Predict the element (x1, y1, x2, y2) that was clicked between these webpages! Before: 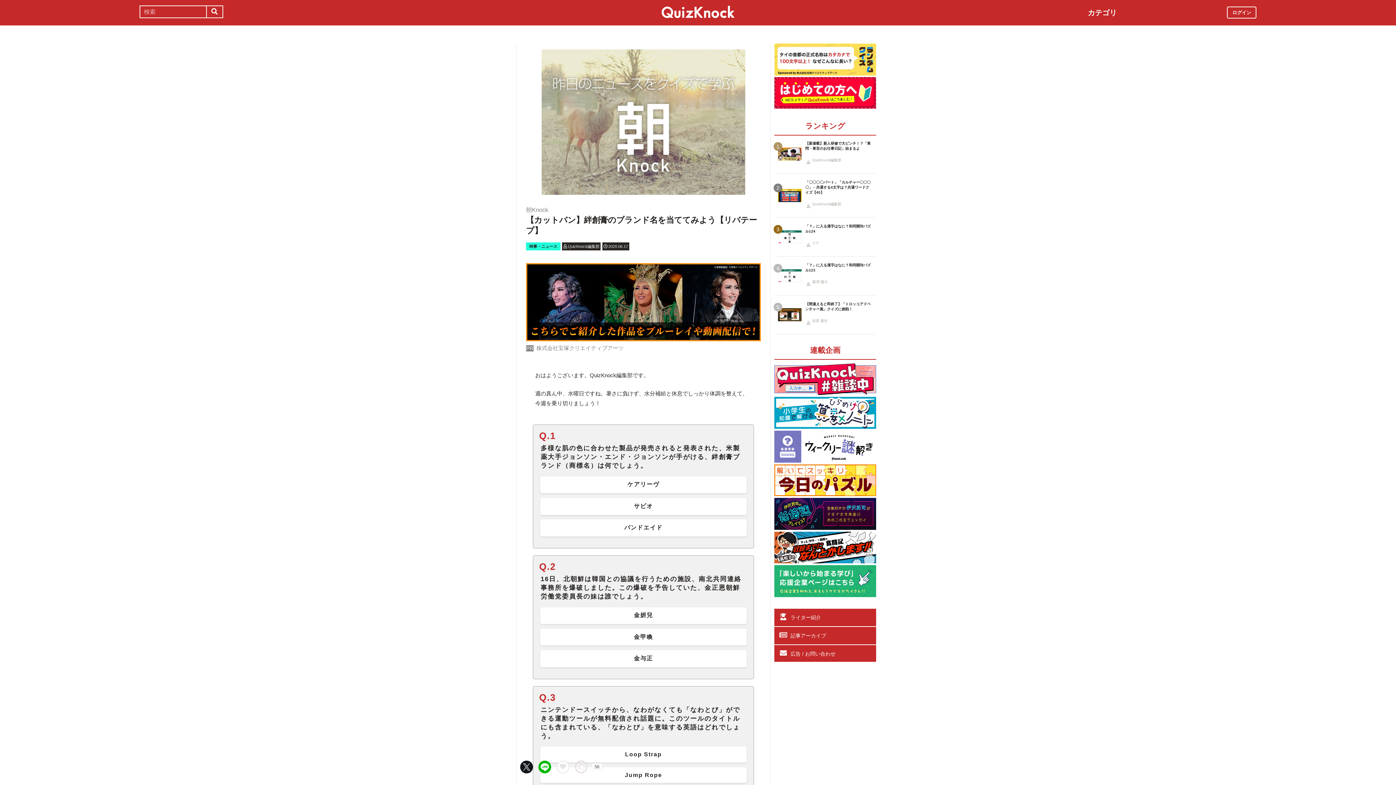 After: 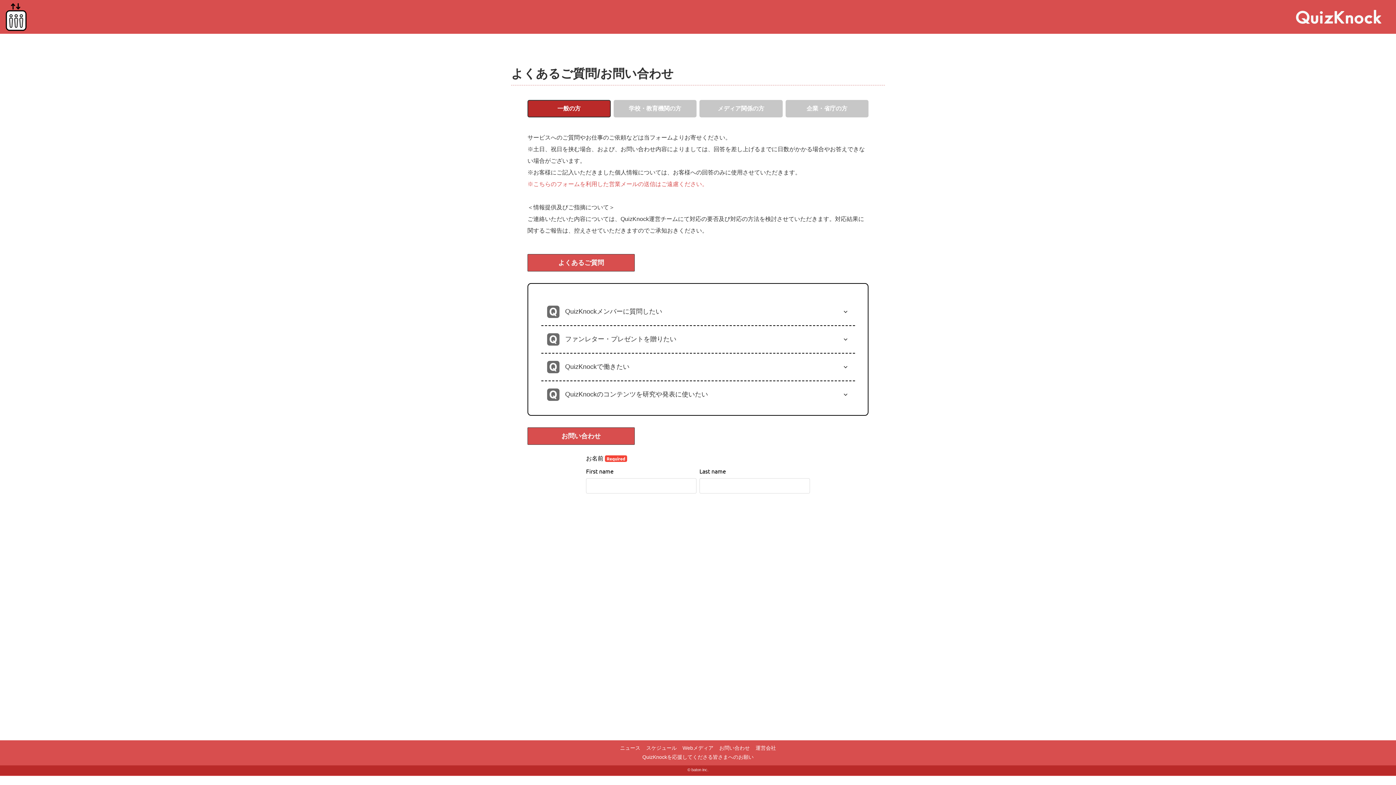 Action: label: 広告 / お問い合わせ bbox: (790, 651, 835, 657)